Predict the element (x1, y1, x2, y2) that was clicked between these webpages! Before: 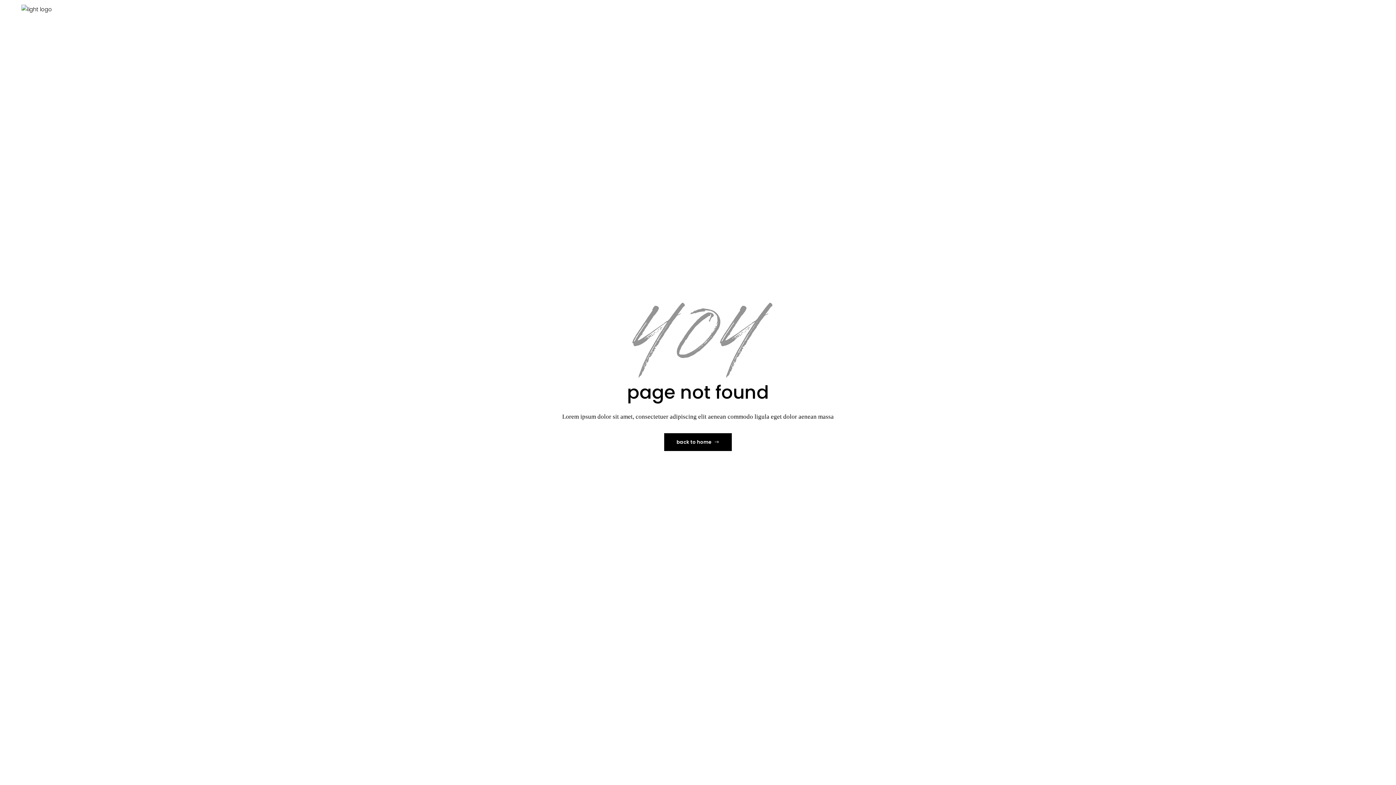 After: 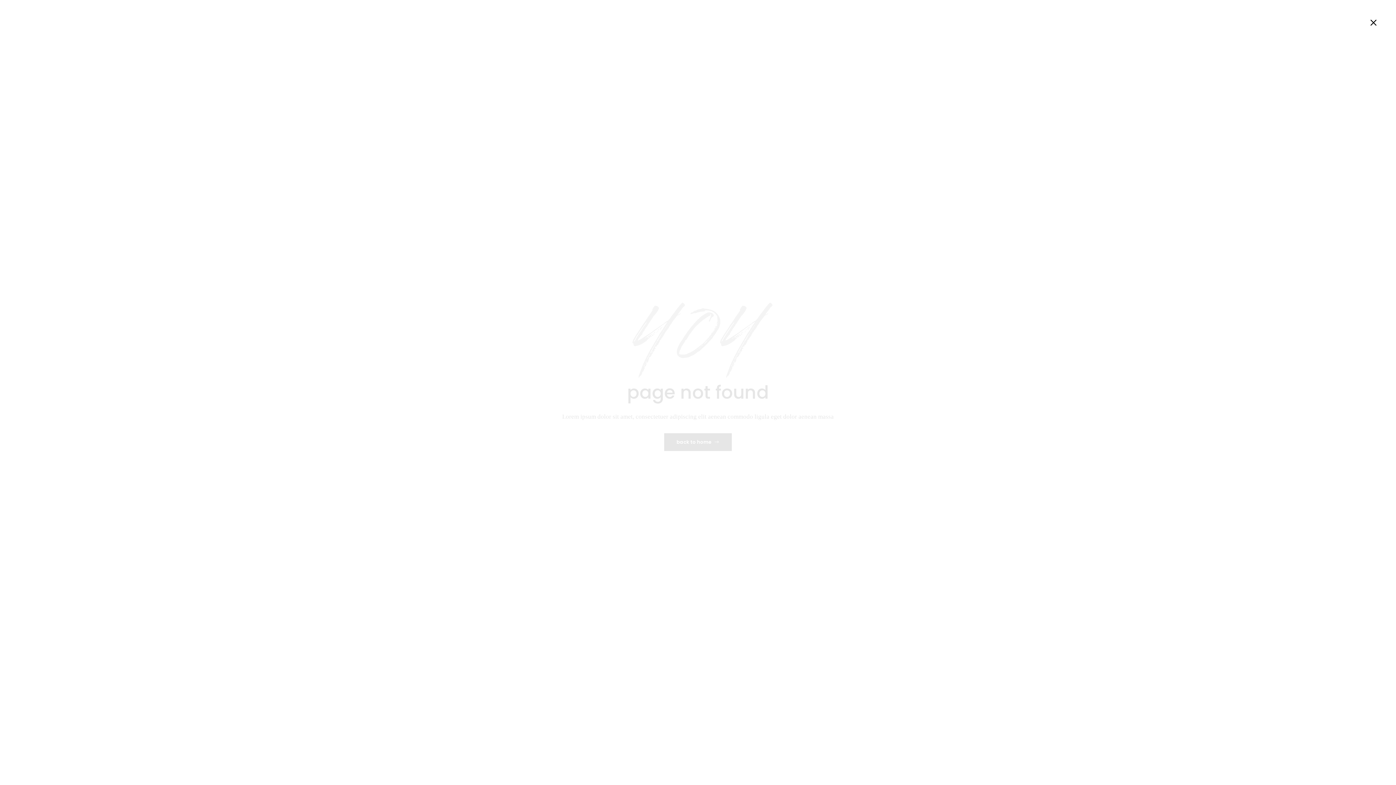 Action: bbox: (1370, 20, 1376, 26)